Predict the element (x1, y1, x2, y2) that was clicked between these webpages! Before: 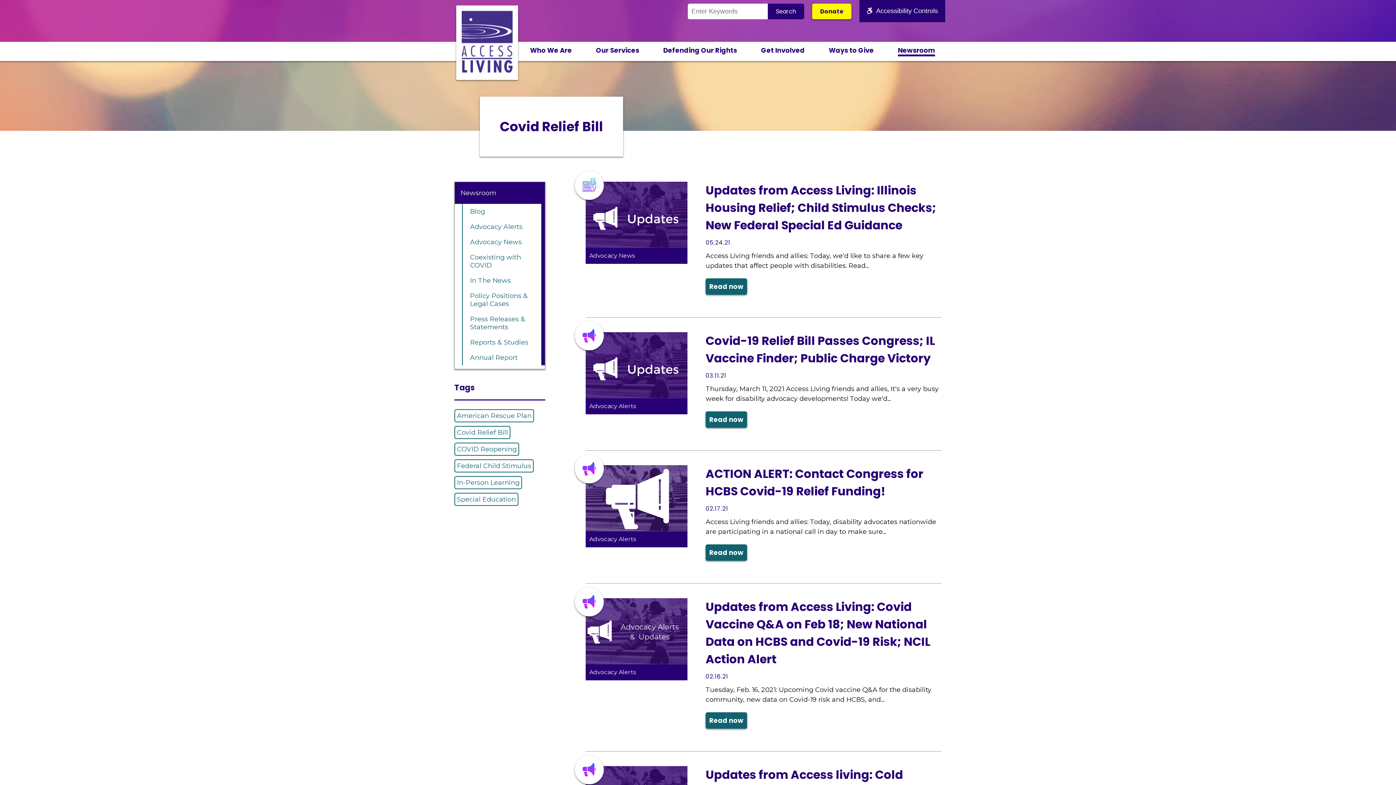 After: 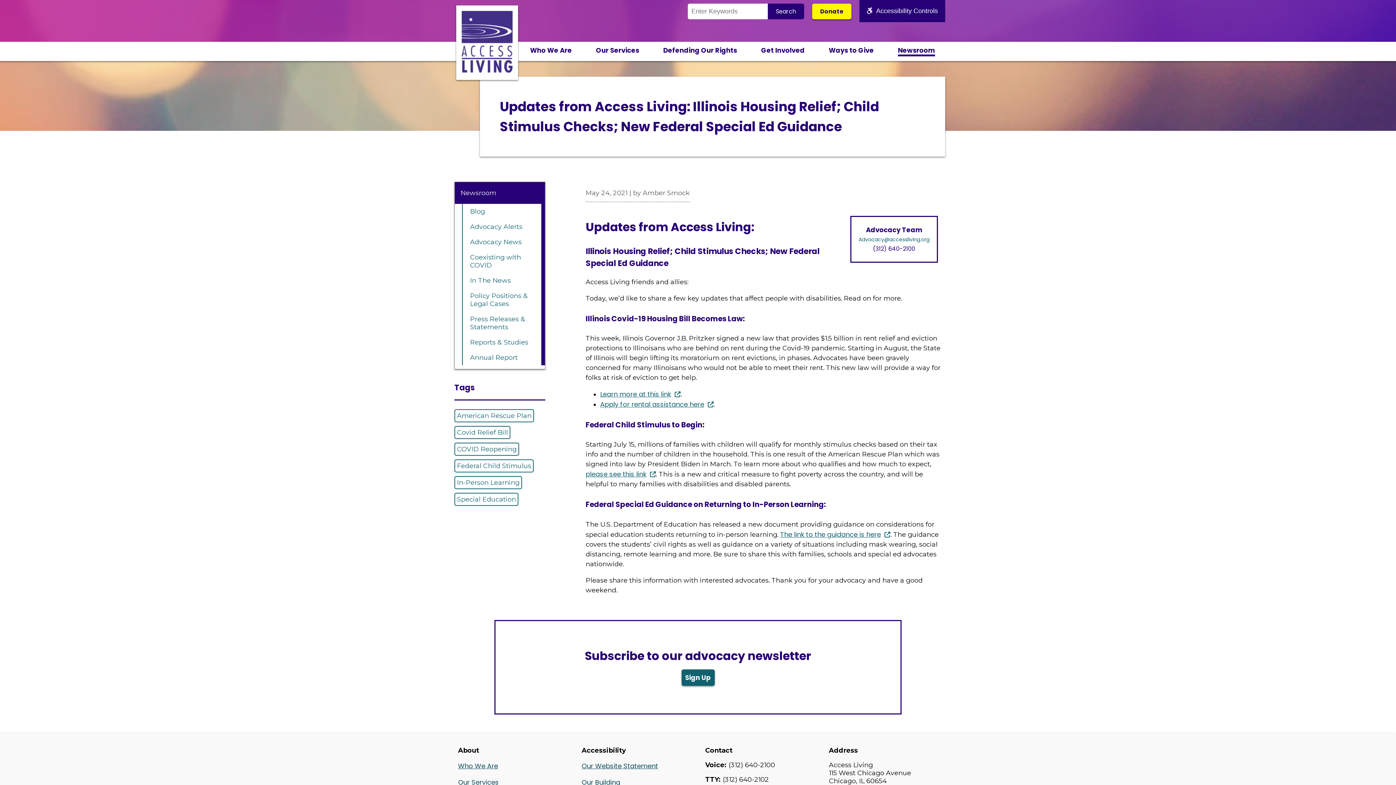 Action: bbox: (705, 278, 747, 294) label: Read now